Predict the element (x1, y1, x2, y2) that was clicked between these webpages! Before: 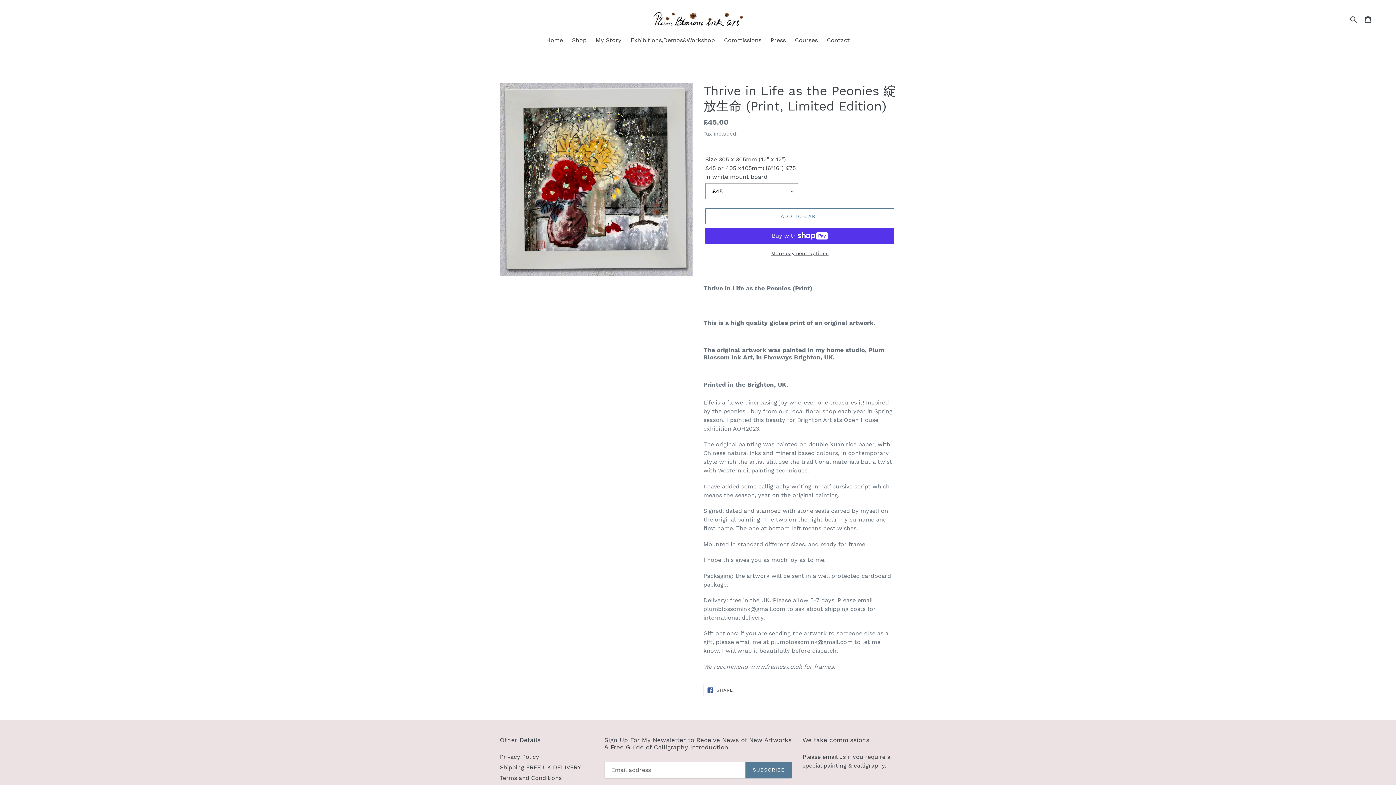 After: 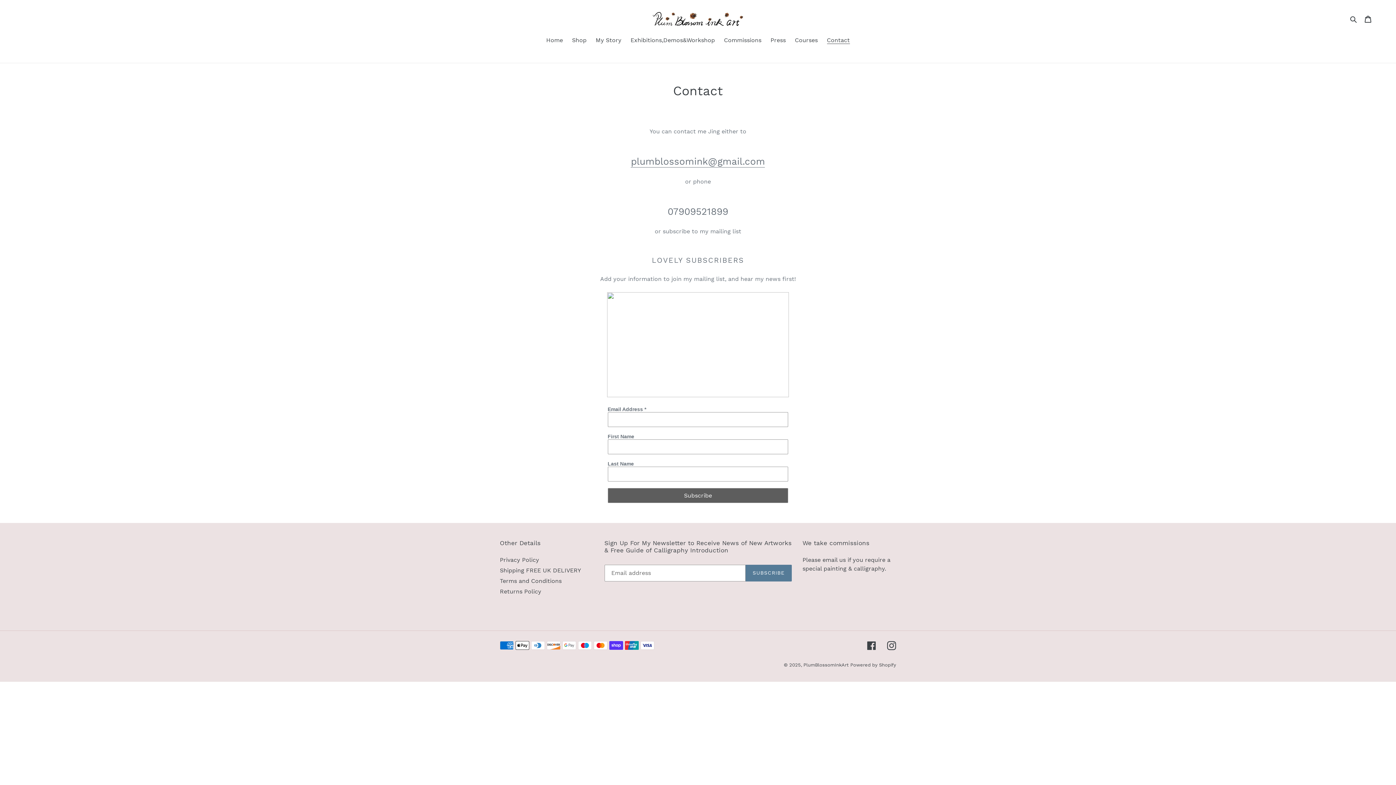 Action: bbox: (823, 36, 853, 45) label: Contact